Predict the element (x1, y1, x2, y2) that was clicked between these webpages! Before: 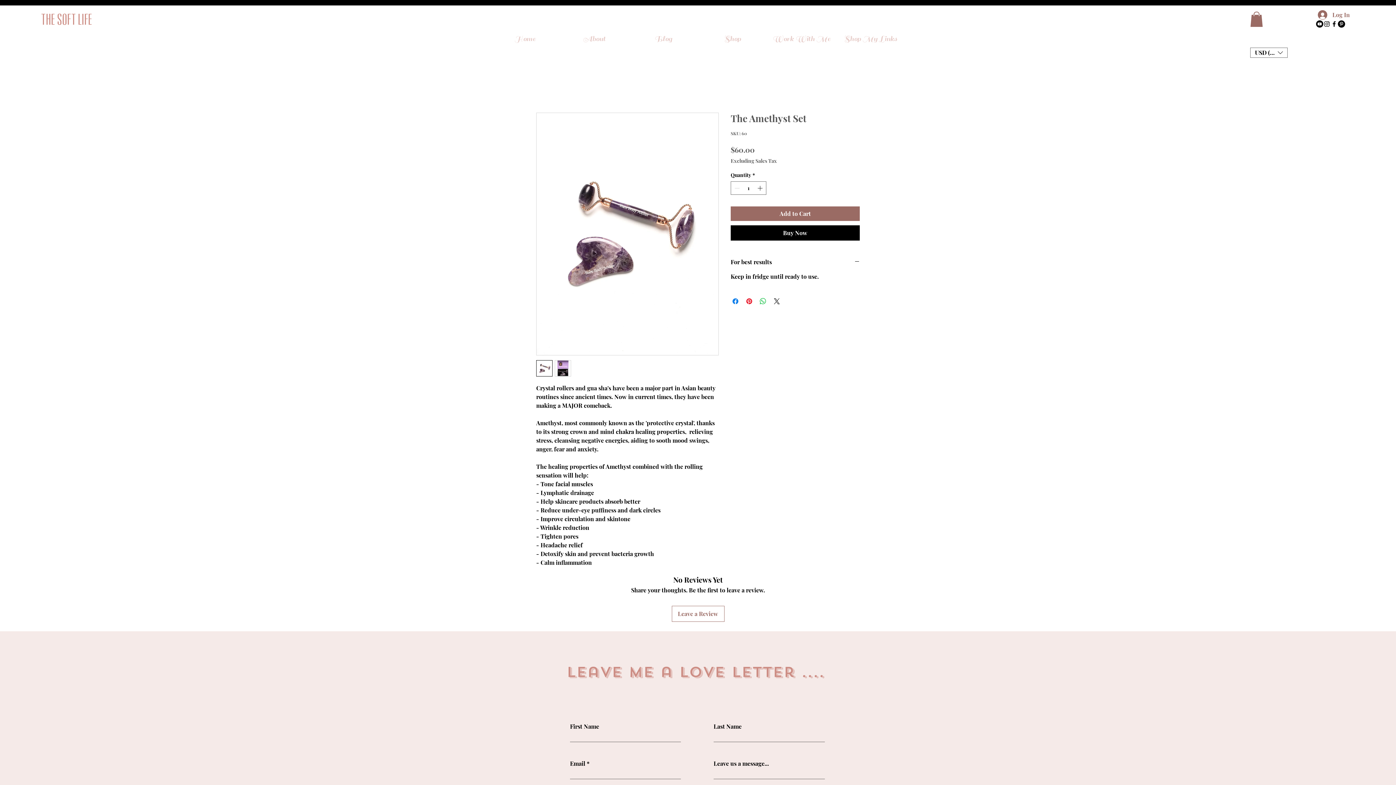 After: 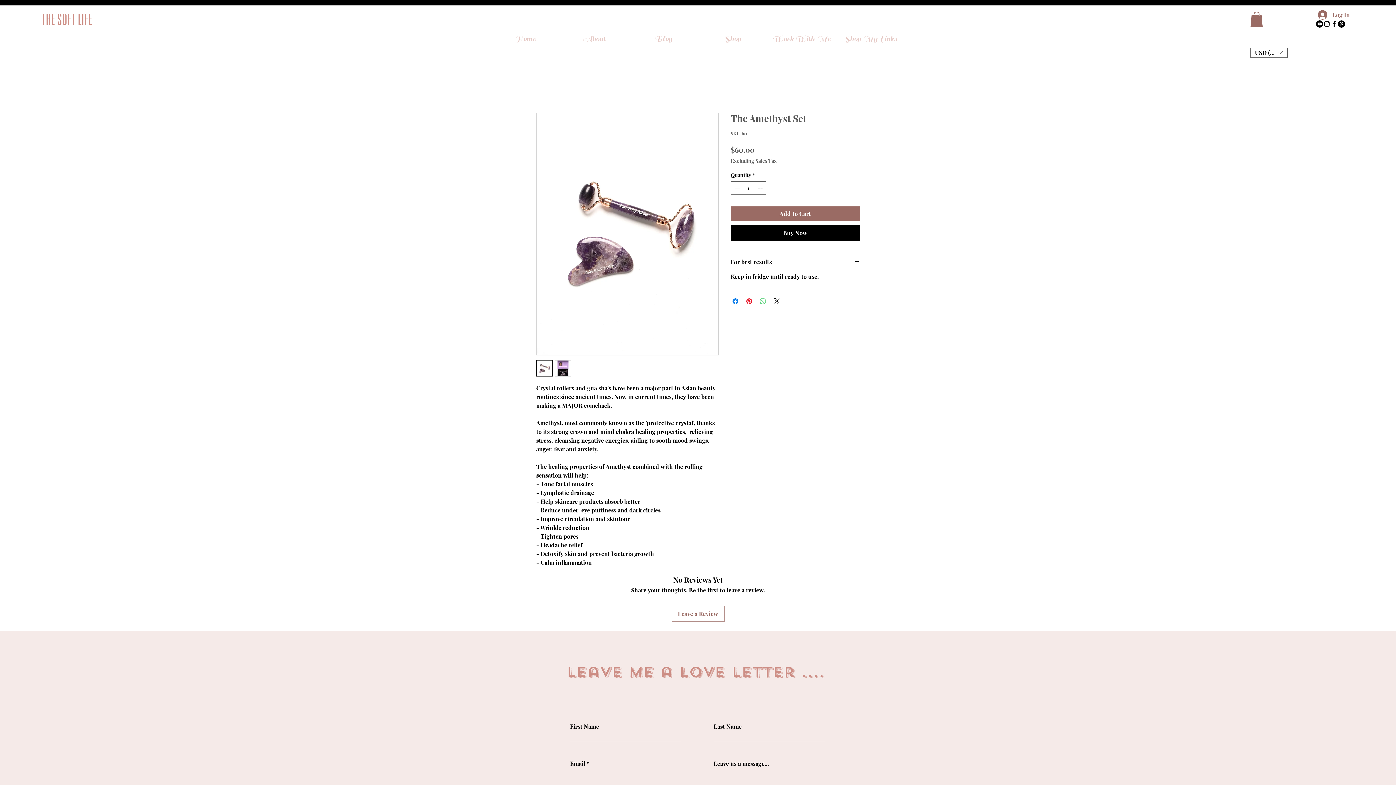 Action: label: Share on WhatsApp bbox: (758, 297, 767, 305)